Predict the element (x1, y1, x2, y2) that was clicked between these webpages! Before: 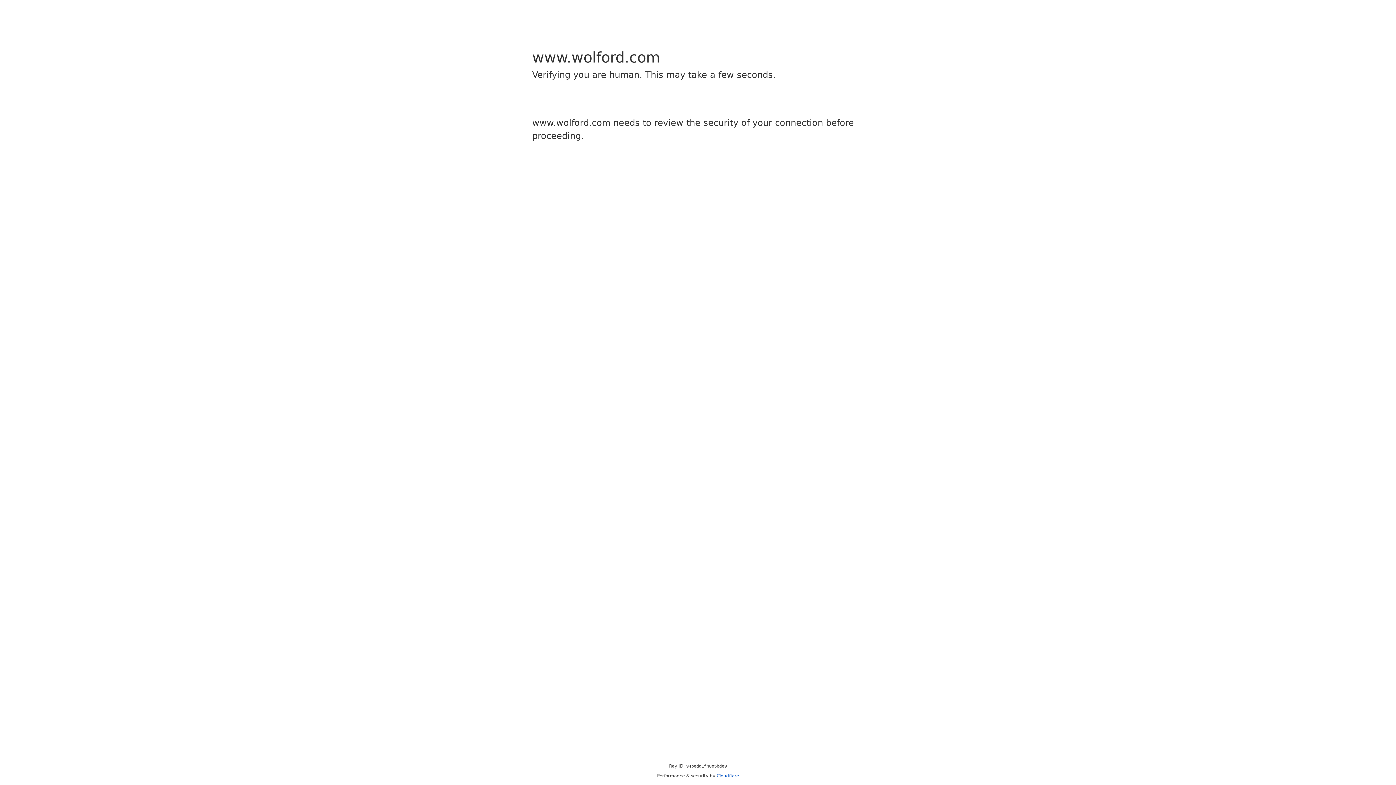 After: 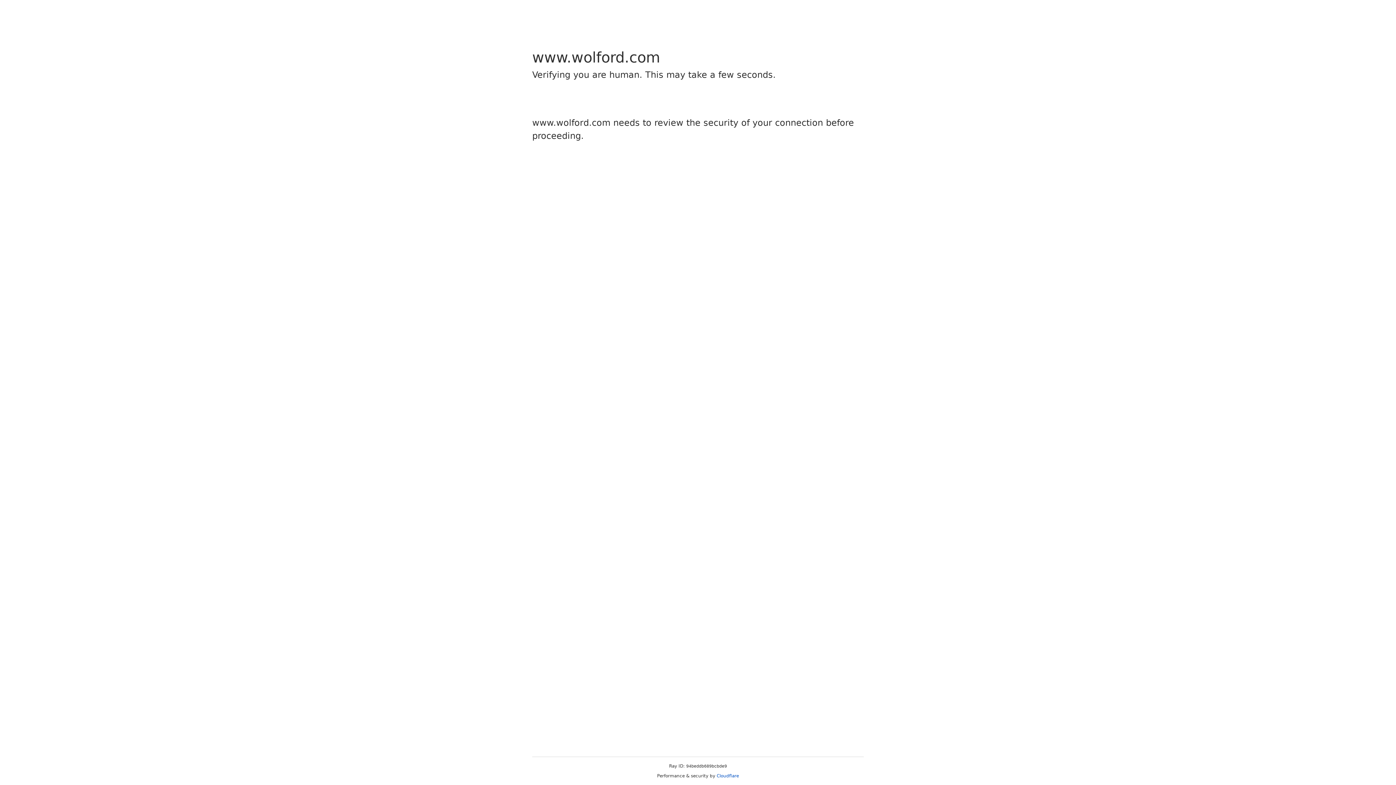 Action: label: Cloudflare bbox: (716, 773, 739, 778)